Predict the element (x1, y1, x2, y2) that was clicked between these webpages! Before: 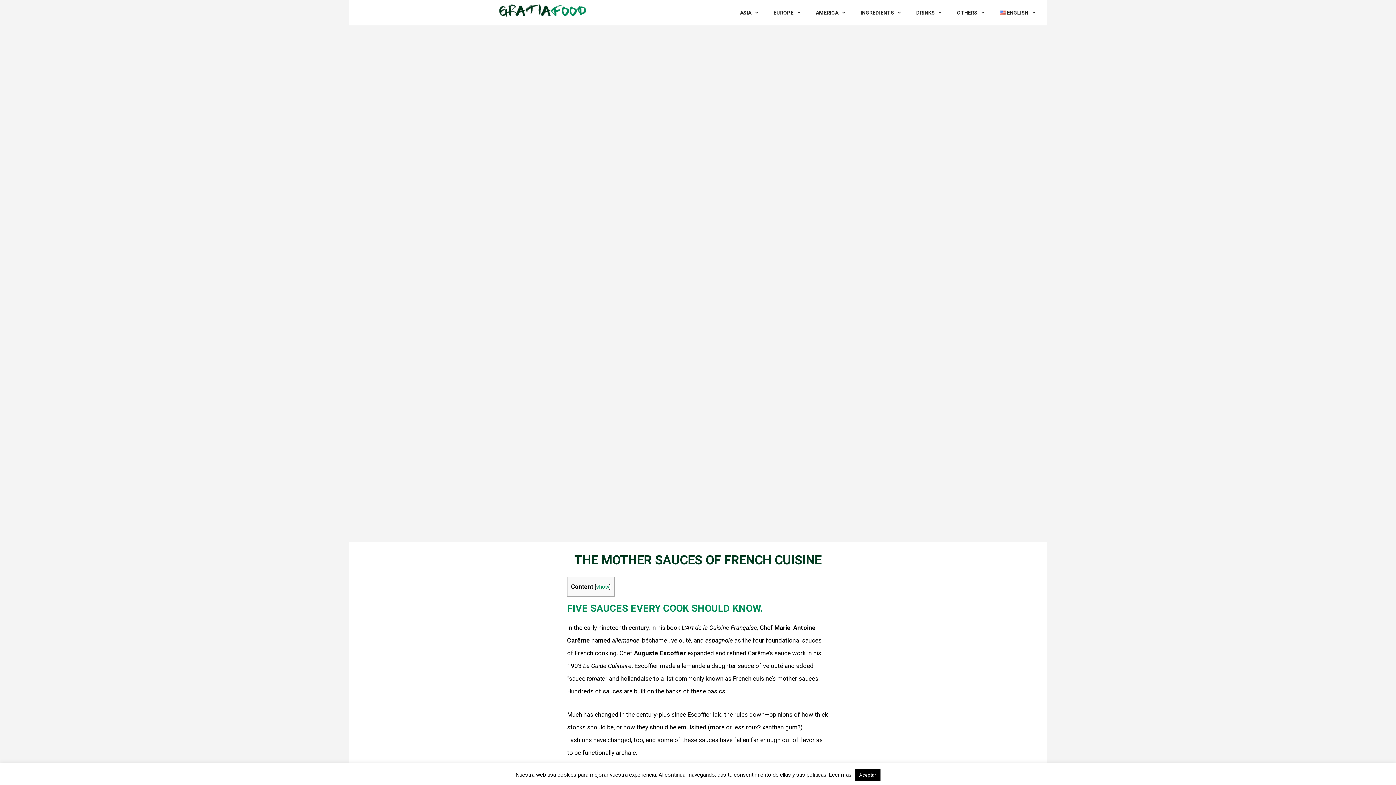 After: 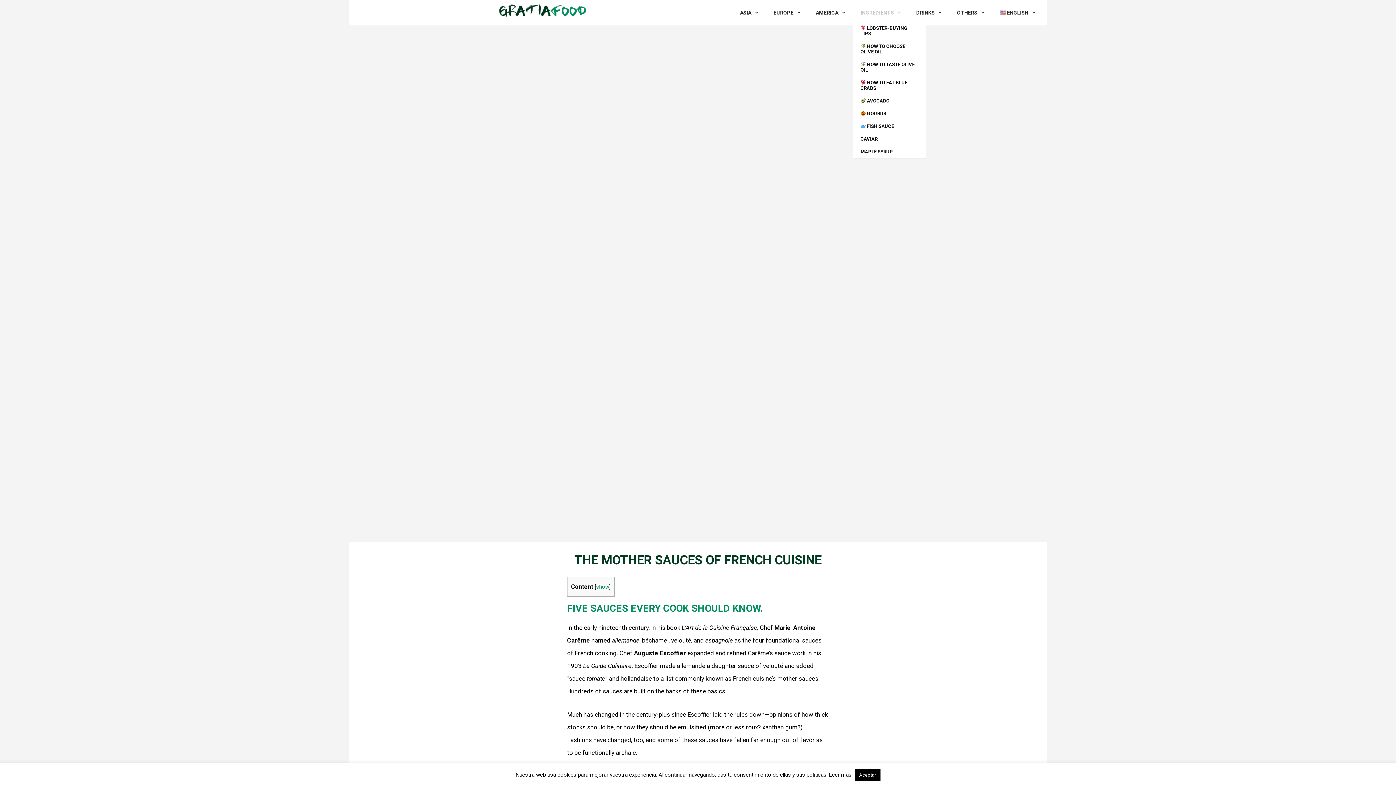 Action: label: INGREDIENTS bbox: (853, 3, 909, 21)